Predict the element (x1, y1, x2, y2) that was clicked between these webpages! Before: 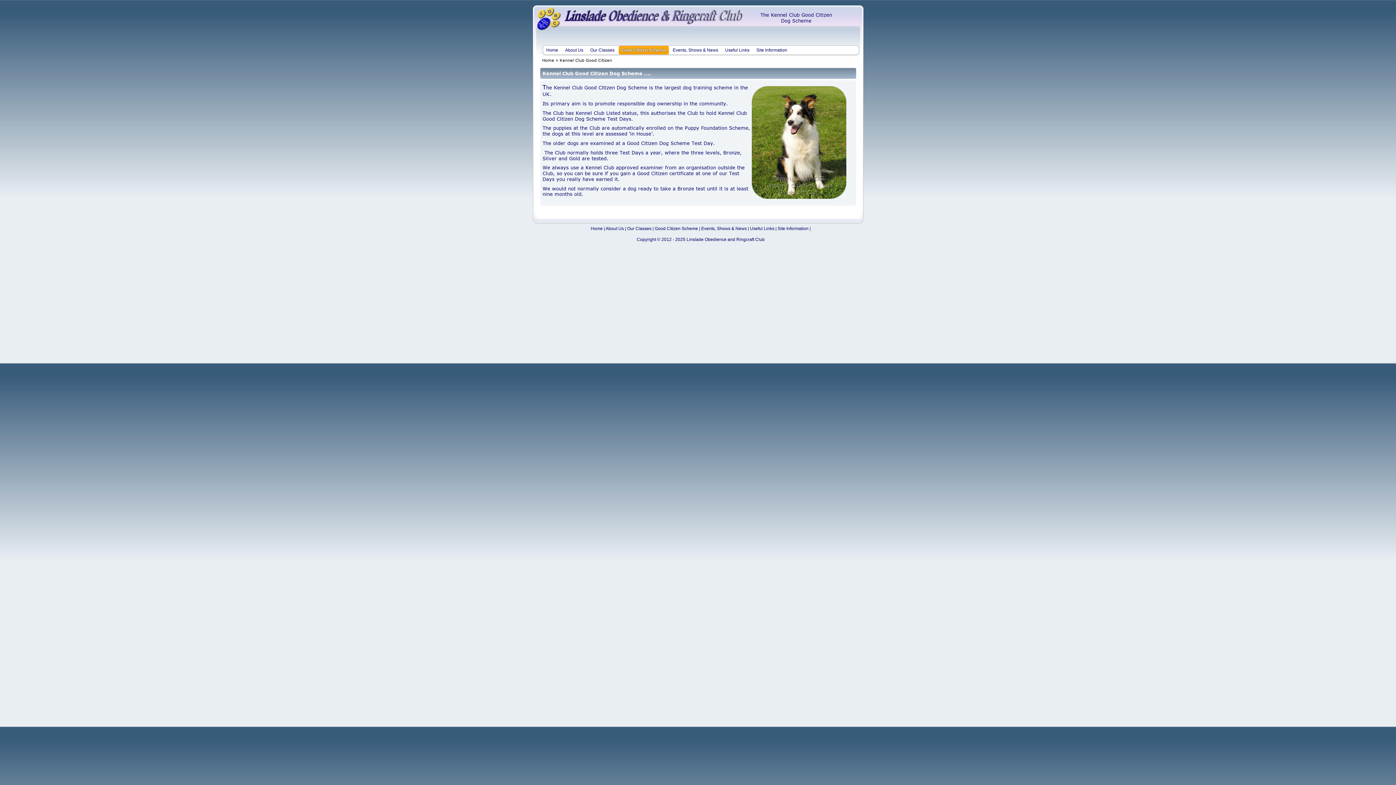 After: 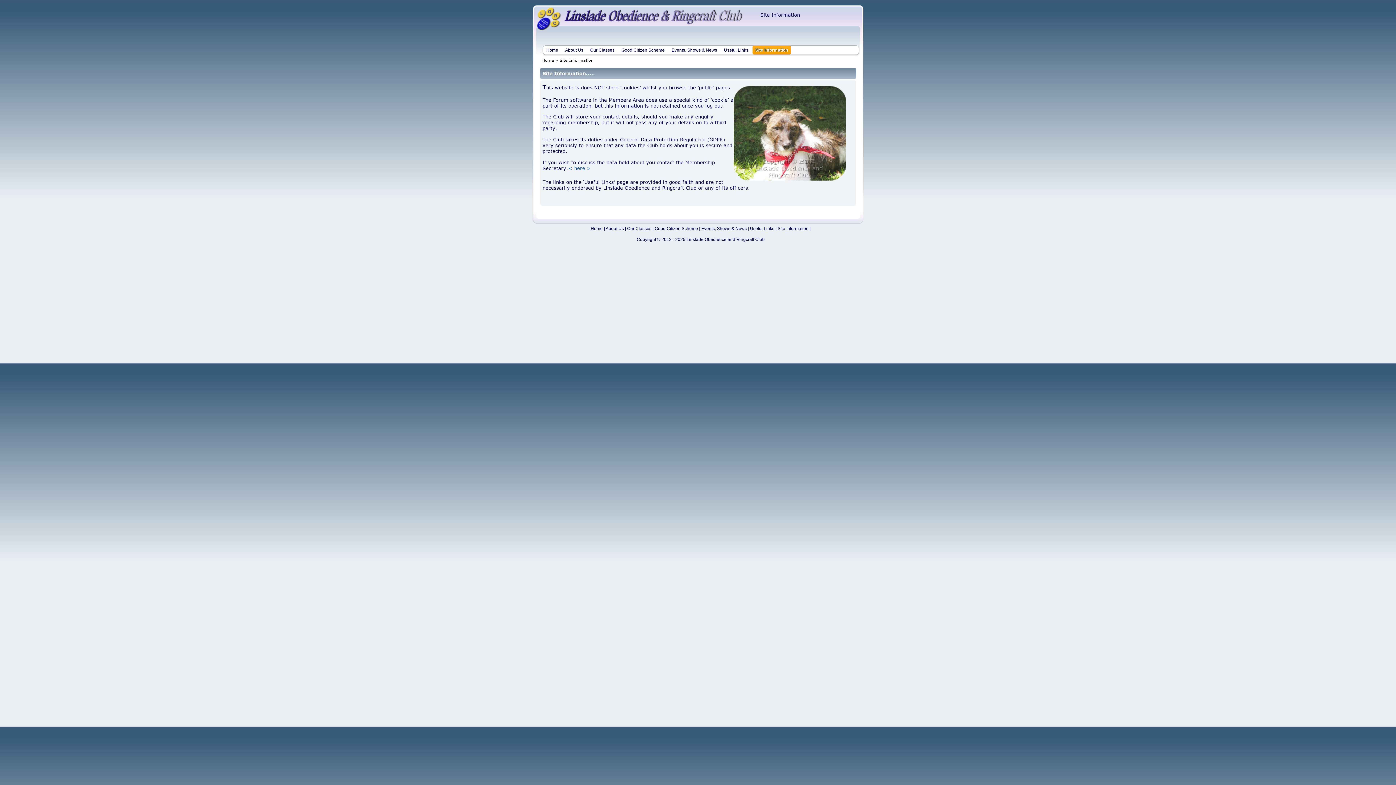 Action: bbox: (777, 226, 808, 231) label: Site Information